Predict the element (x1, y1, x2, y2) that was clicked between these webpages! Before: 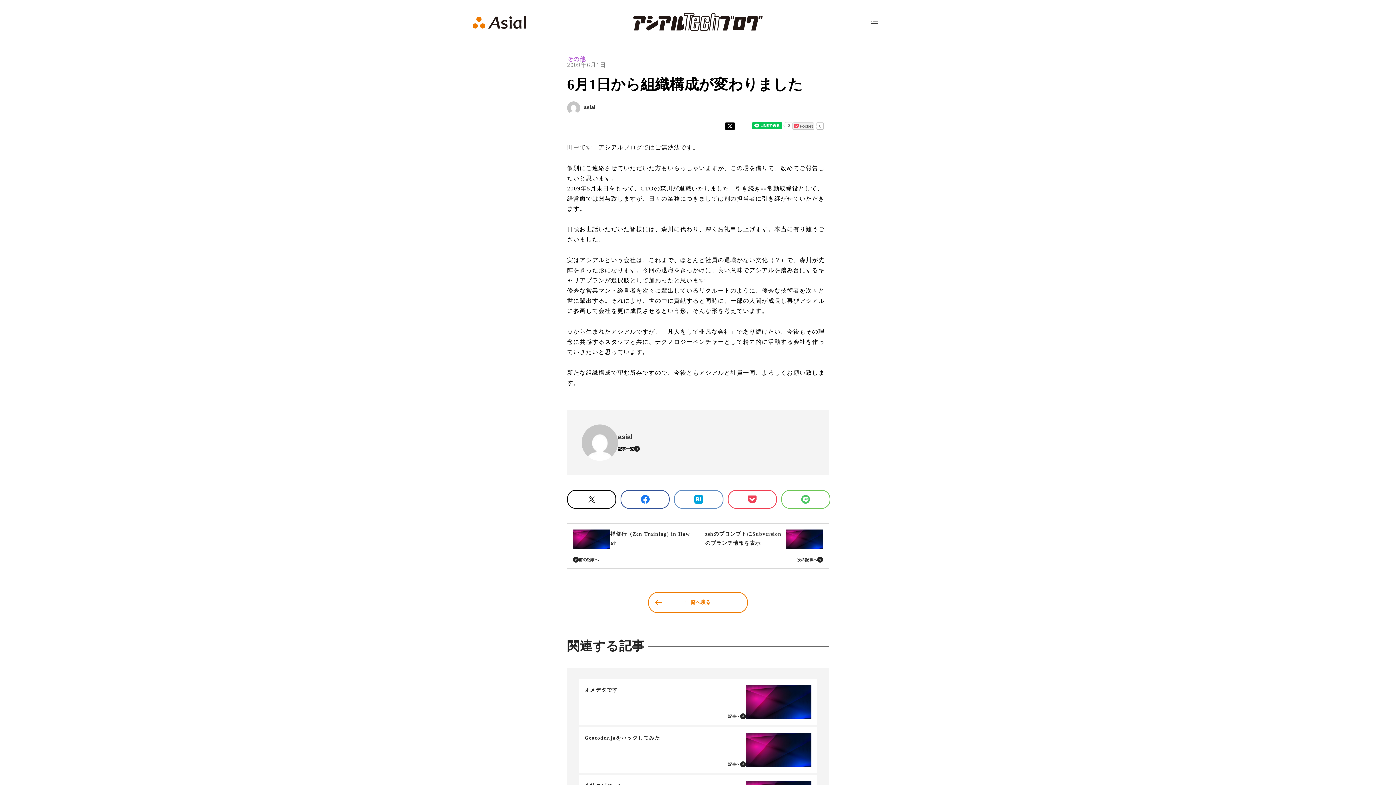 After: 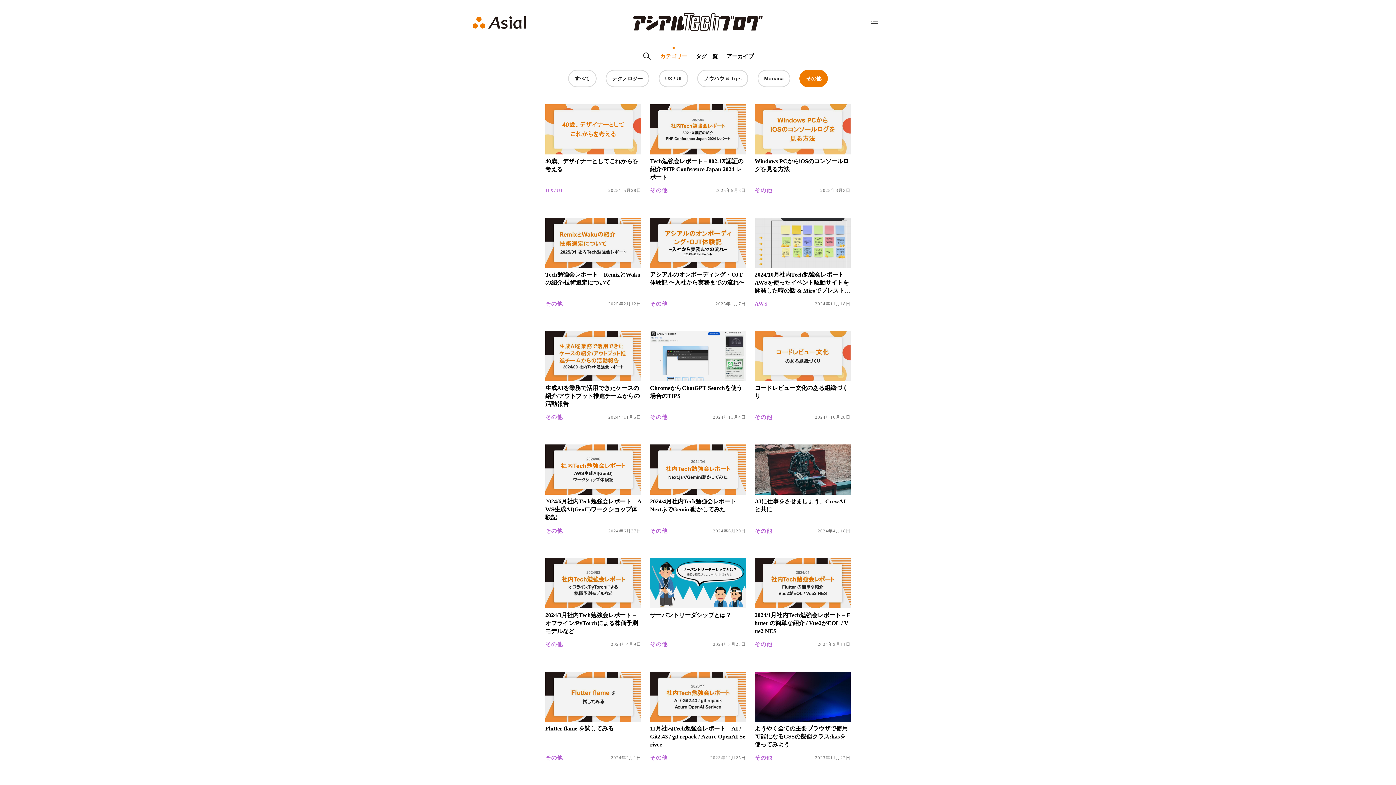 Action: label: その他 bbox: (567, 56, 586, 62)